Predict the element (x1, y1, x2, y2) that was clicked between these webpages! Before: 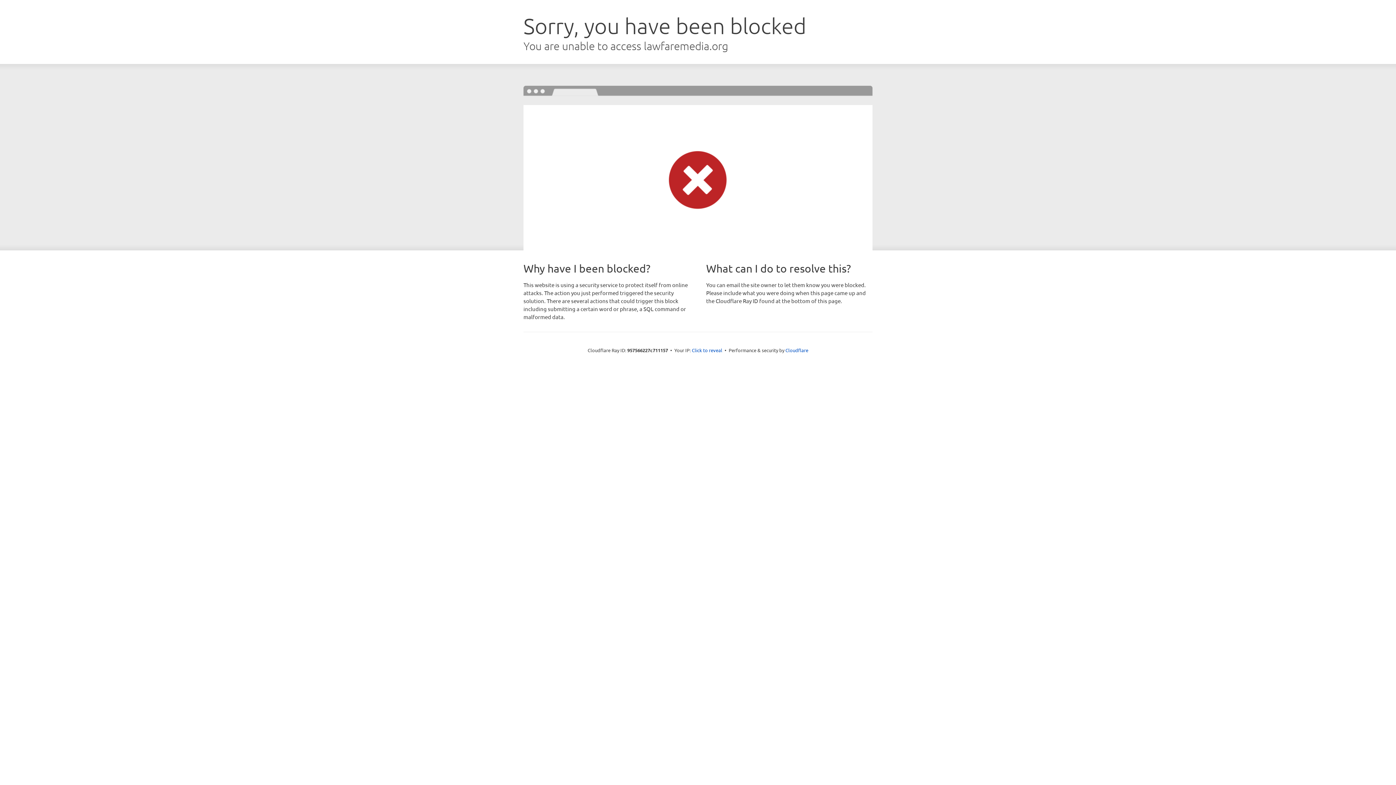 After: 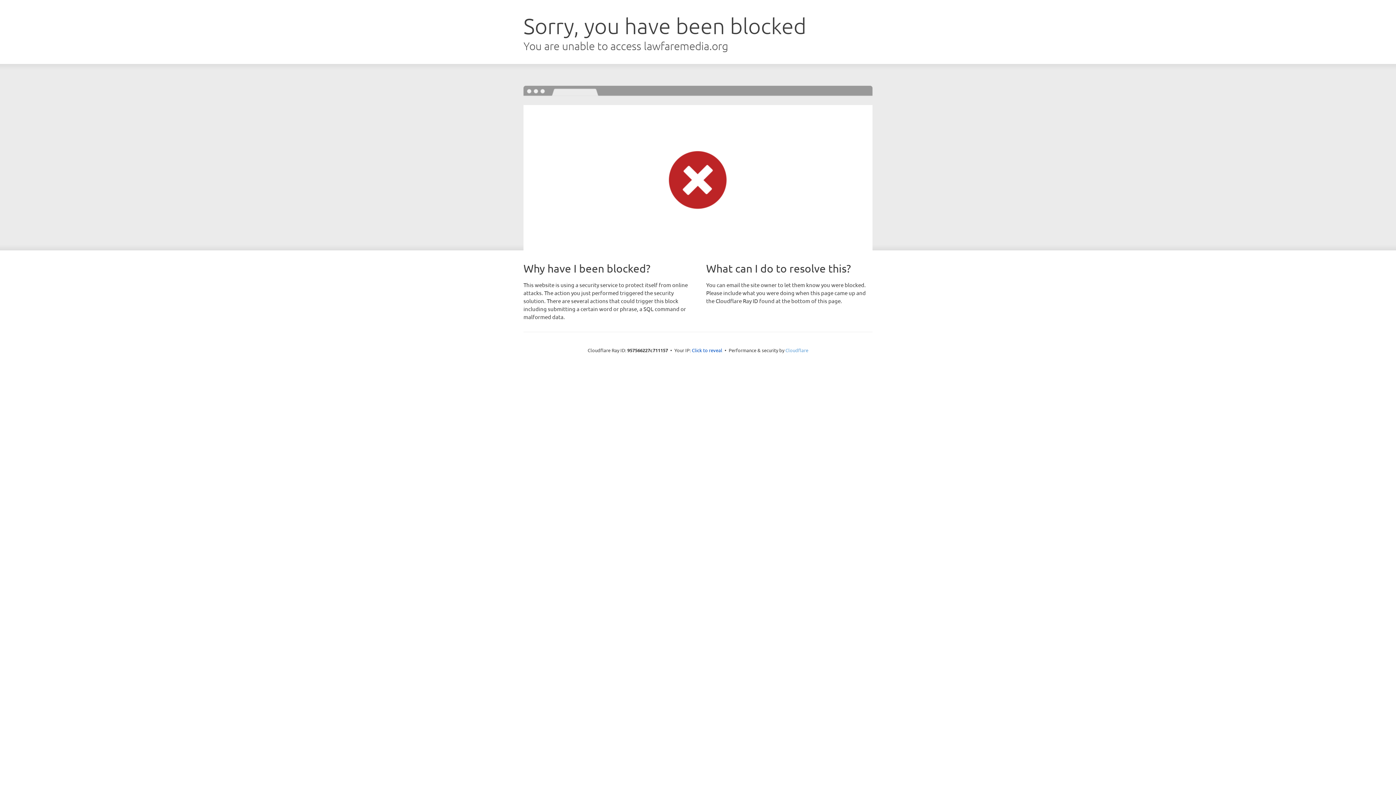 Action: label: Cloudflare bbox: (785, 347, 808, 353)